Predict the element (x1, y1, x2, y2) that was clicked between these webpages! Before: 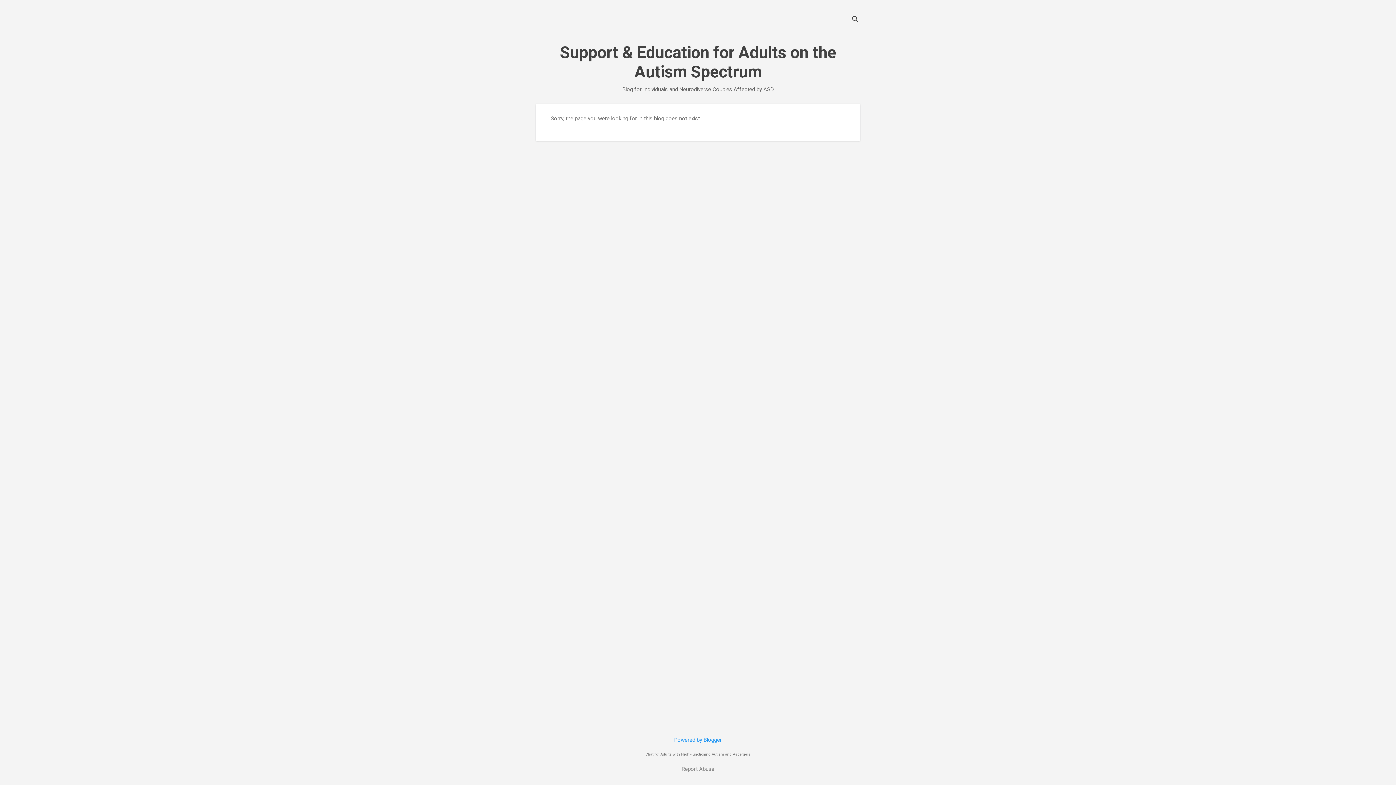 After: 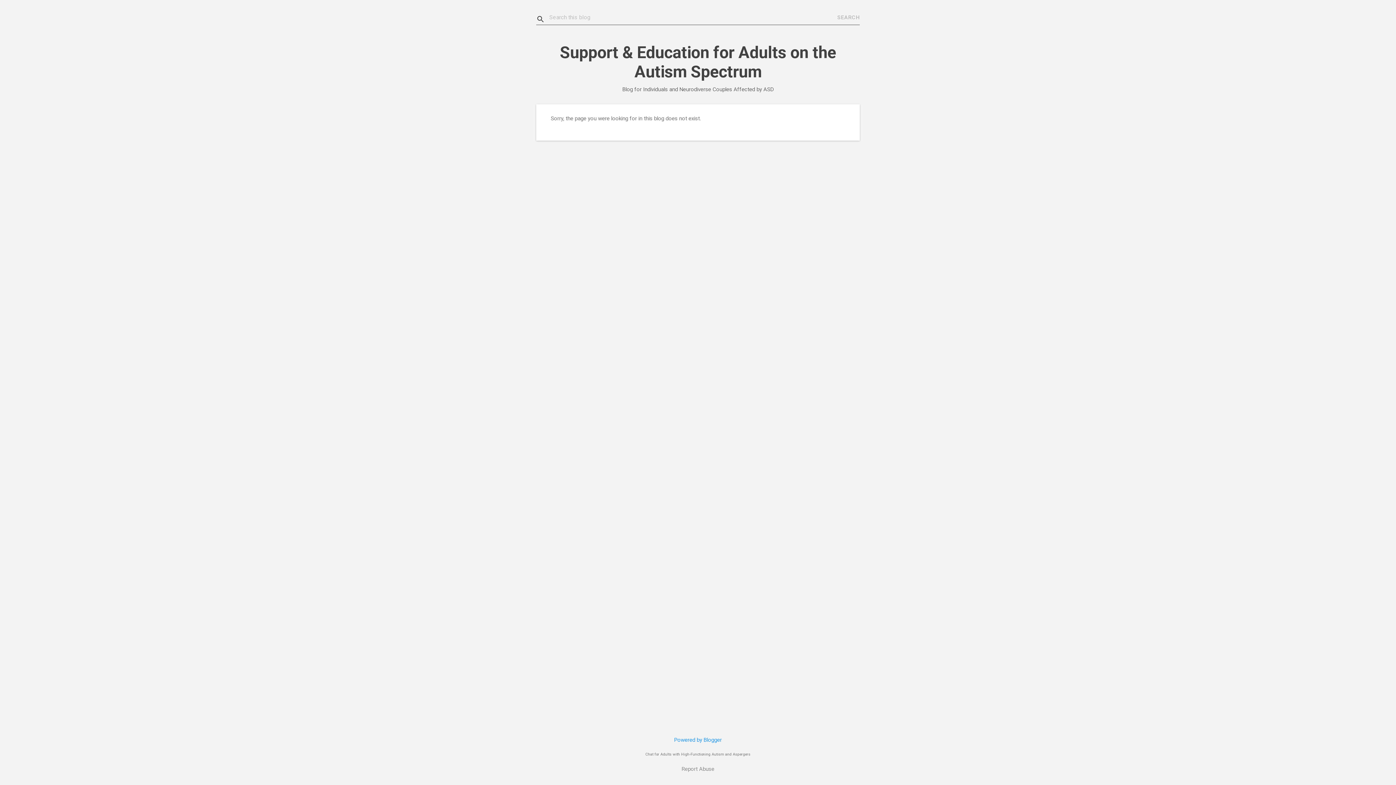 Action: bbox: (851, 8, 860, 30) label: Search